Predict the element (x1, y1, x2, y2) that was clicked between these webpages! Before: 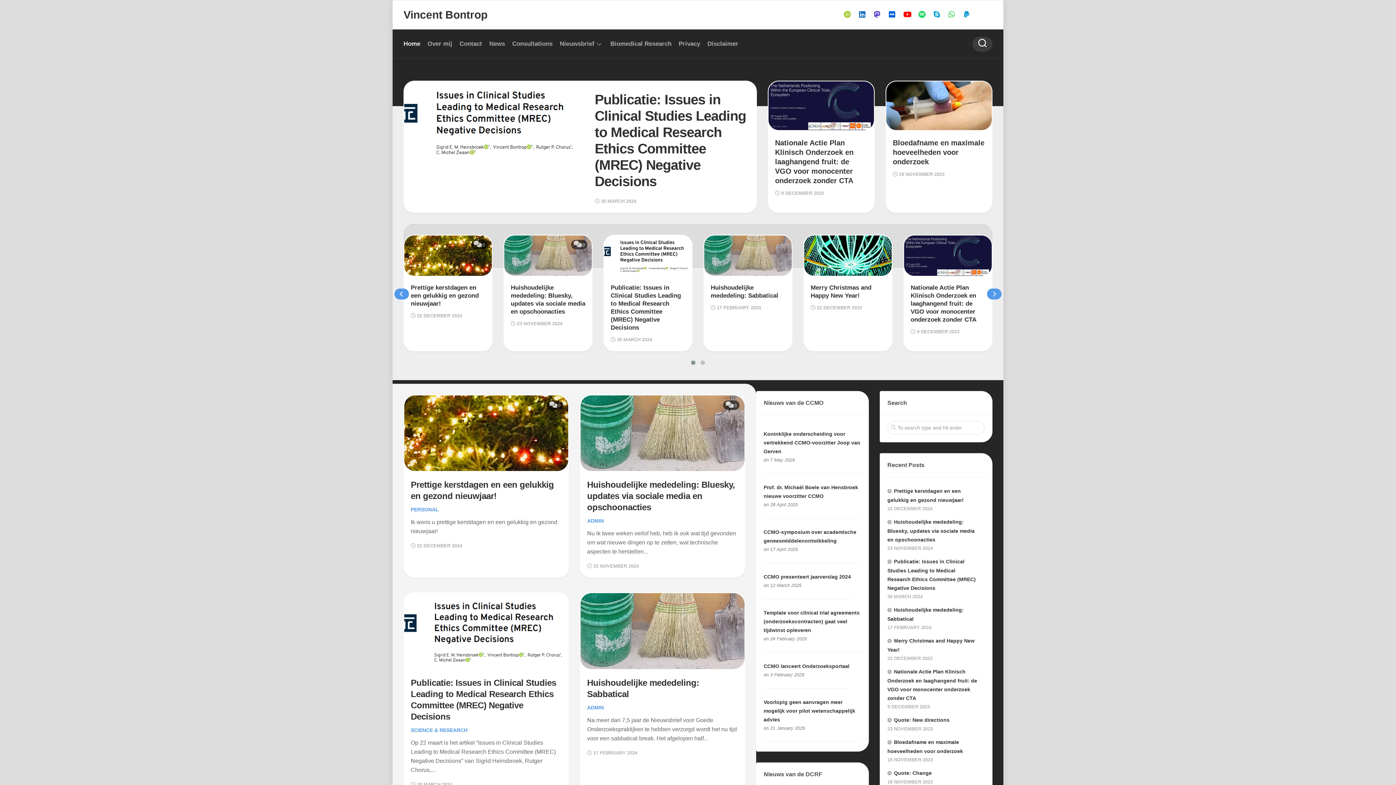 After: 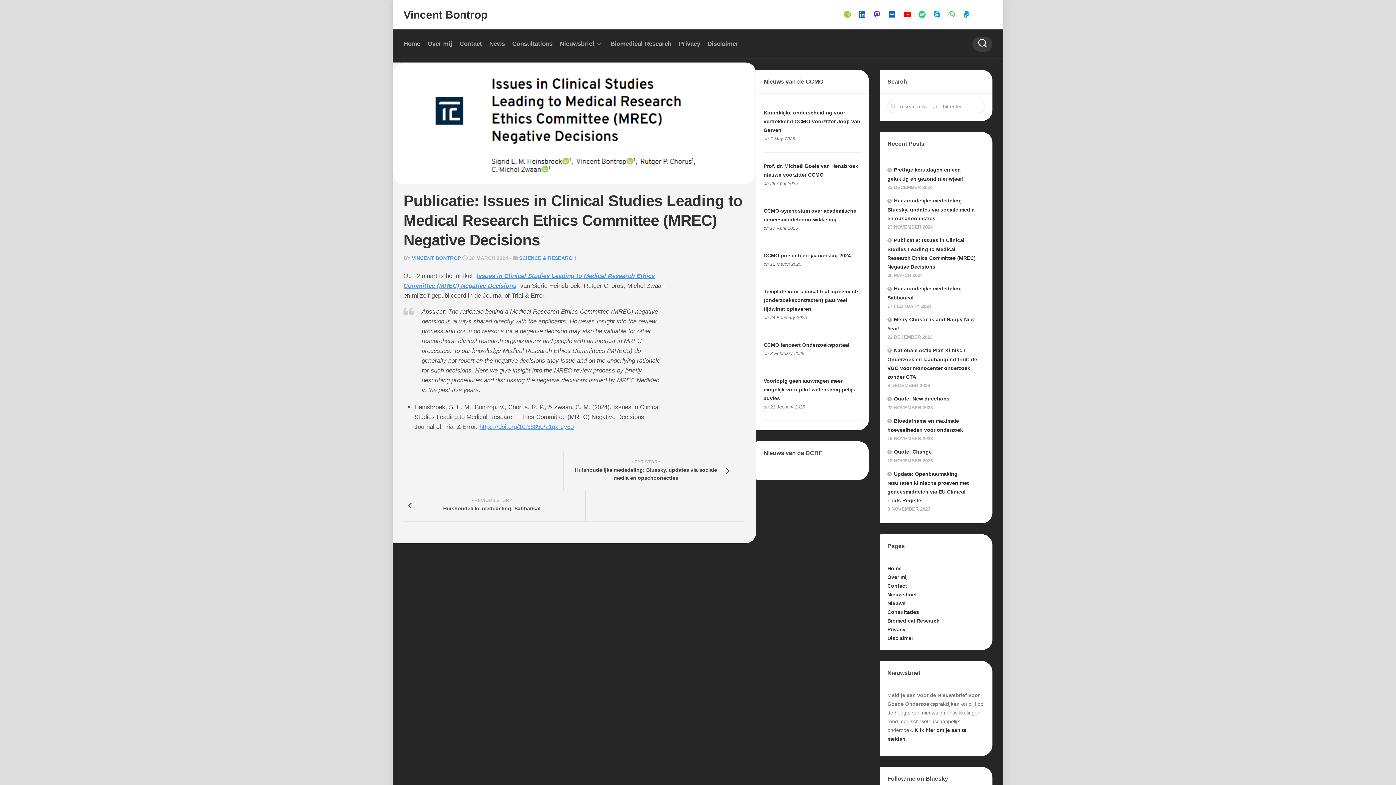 Action: label: Publicatie: Issues in Clinical Studies Leading to Medical Research Ethics Committee (MREC) Negative Decisions
30 MARCH 2024 bbox: (580, 80, 757, 213)